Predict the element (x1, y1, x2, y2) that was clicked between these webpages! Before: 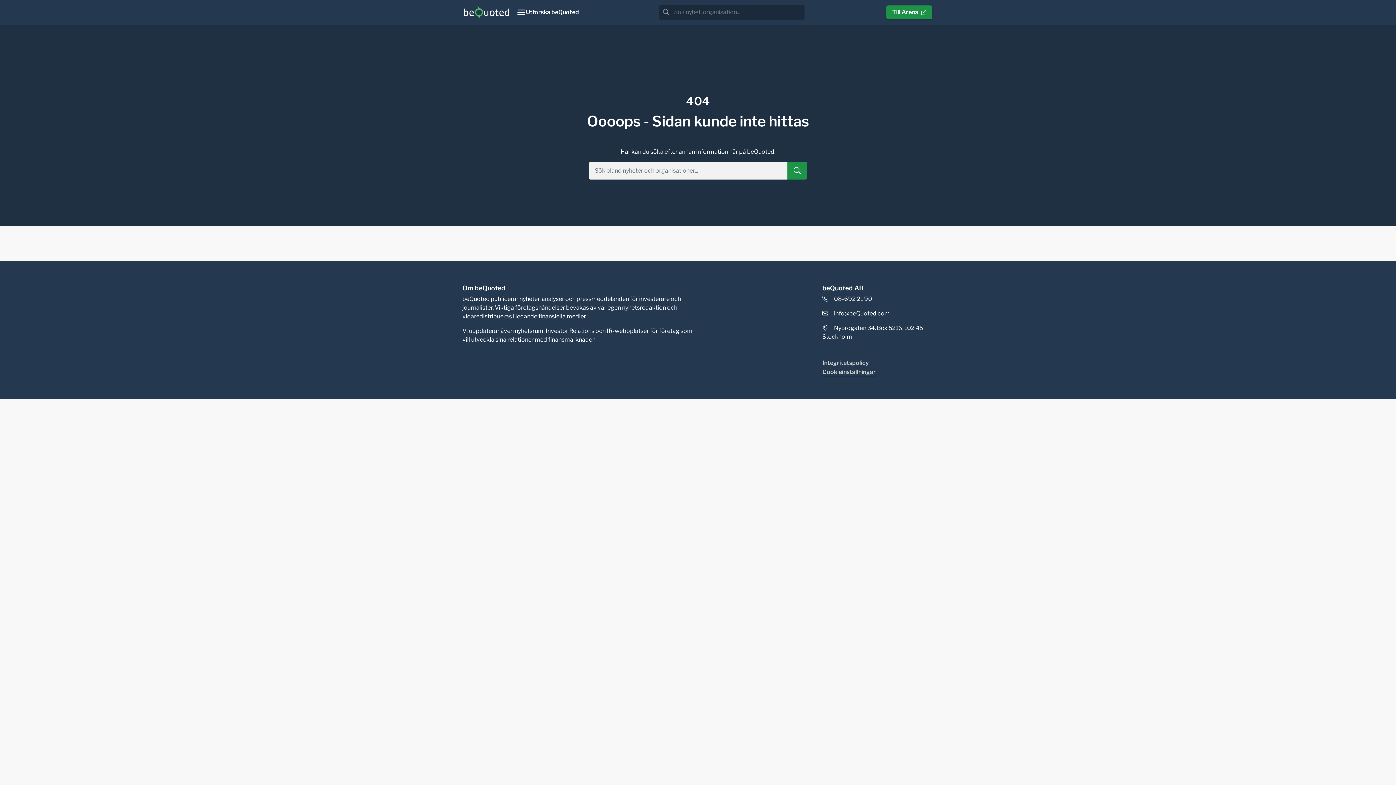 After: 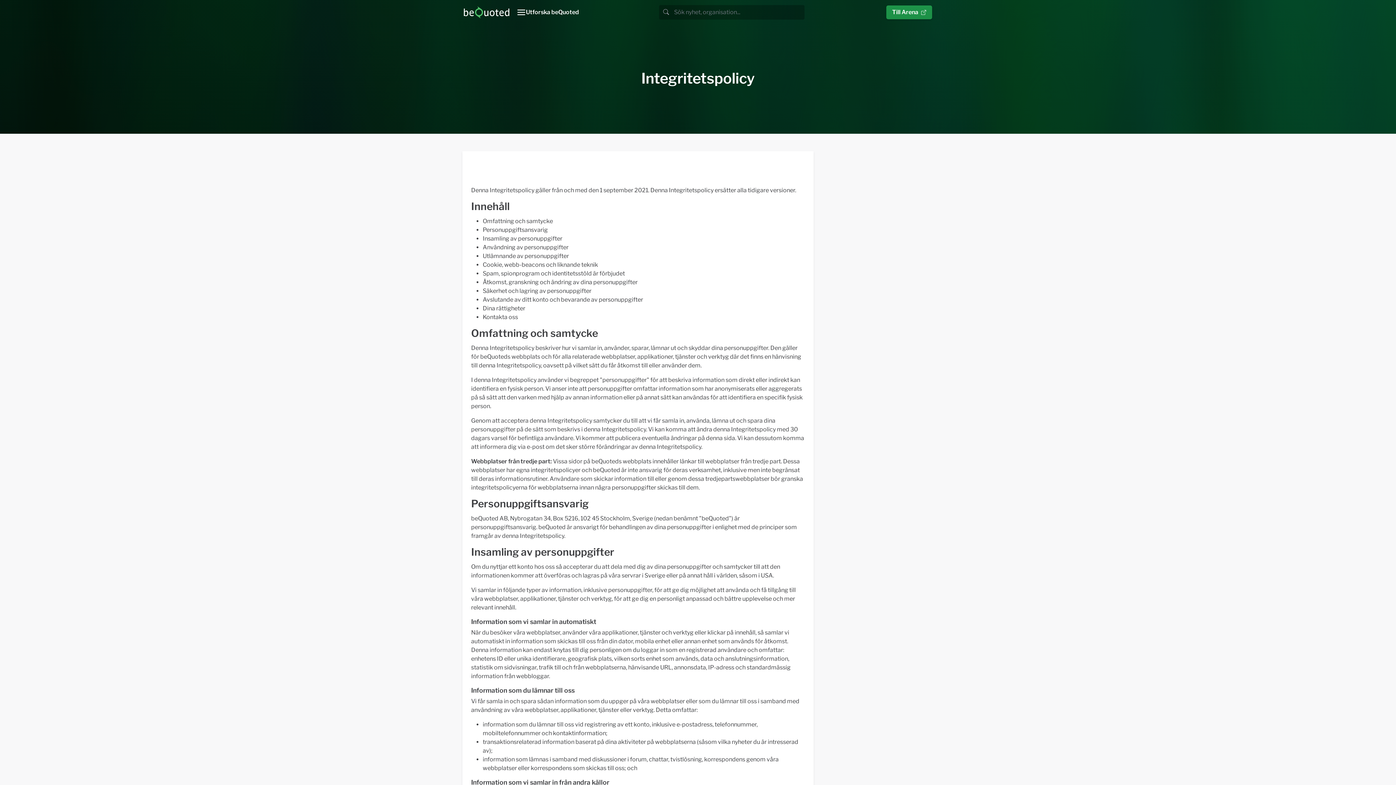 Action: label: Integritetspolicy bbox: (822, 359, 869, 366)